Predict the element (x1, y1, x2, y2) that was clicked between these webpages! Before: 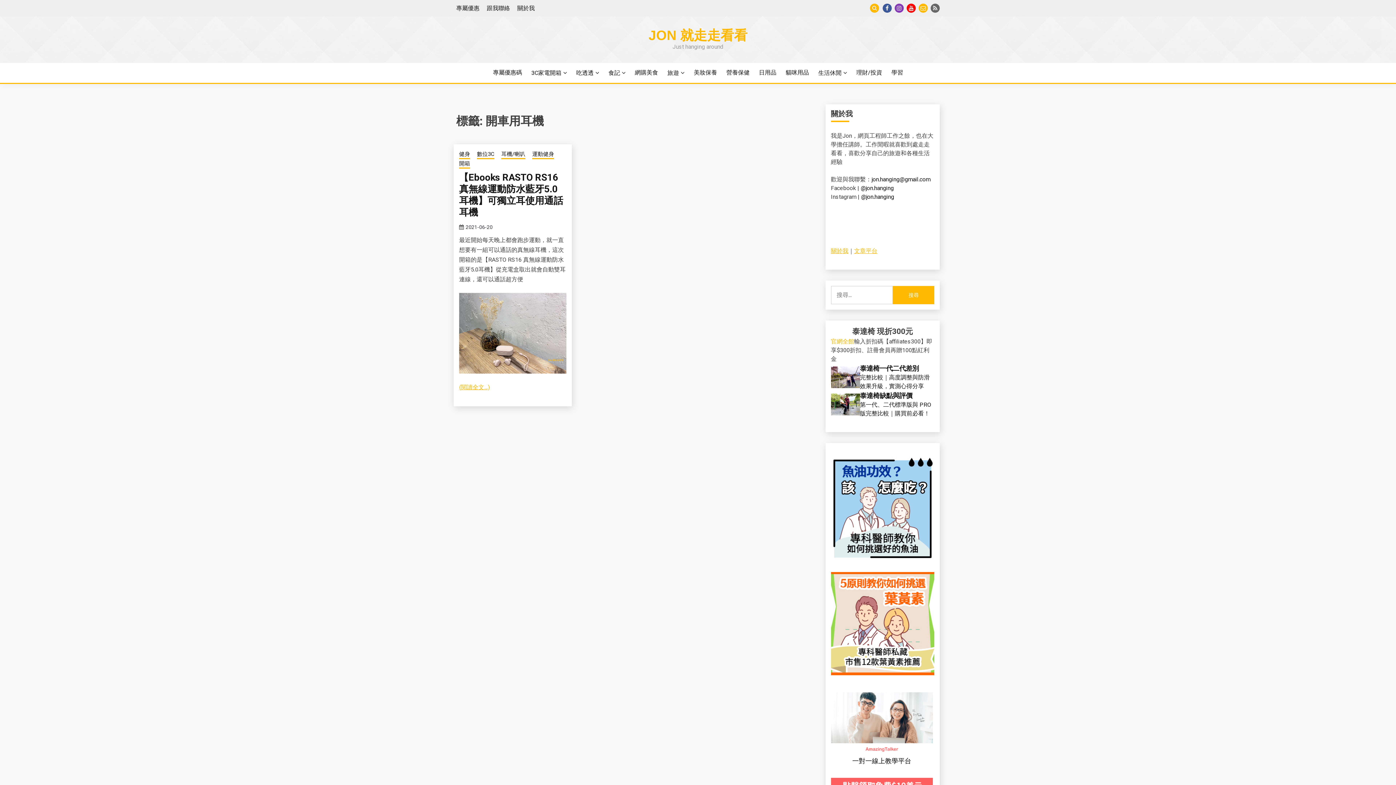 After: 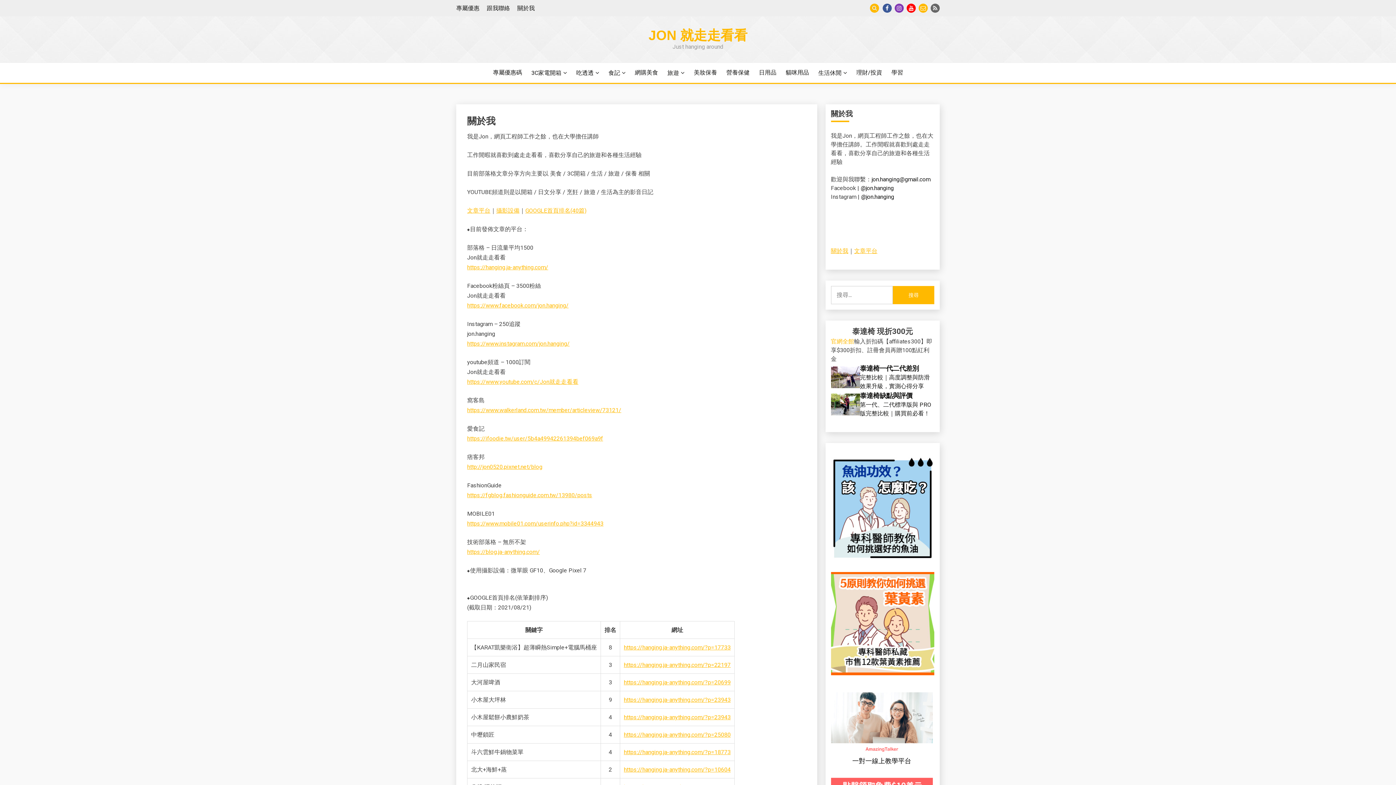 Action: bbox: (854, 247, 877, 254) label: 文章平台